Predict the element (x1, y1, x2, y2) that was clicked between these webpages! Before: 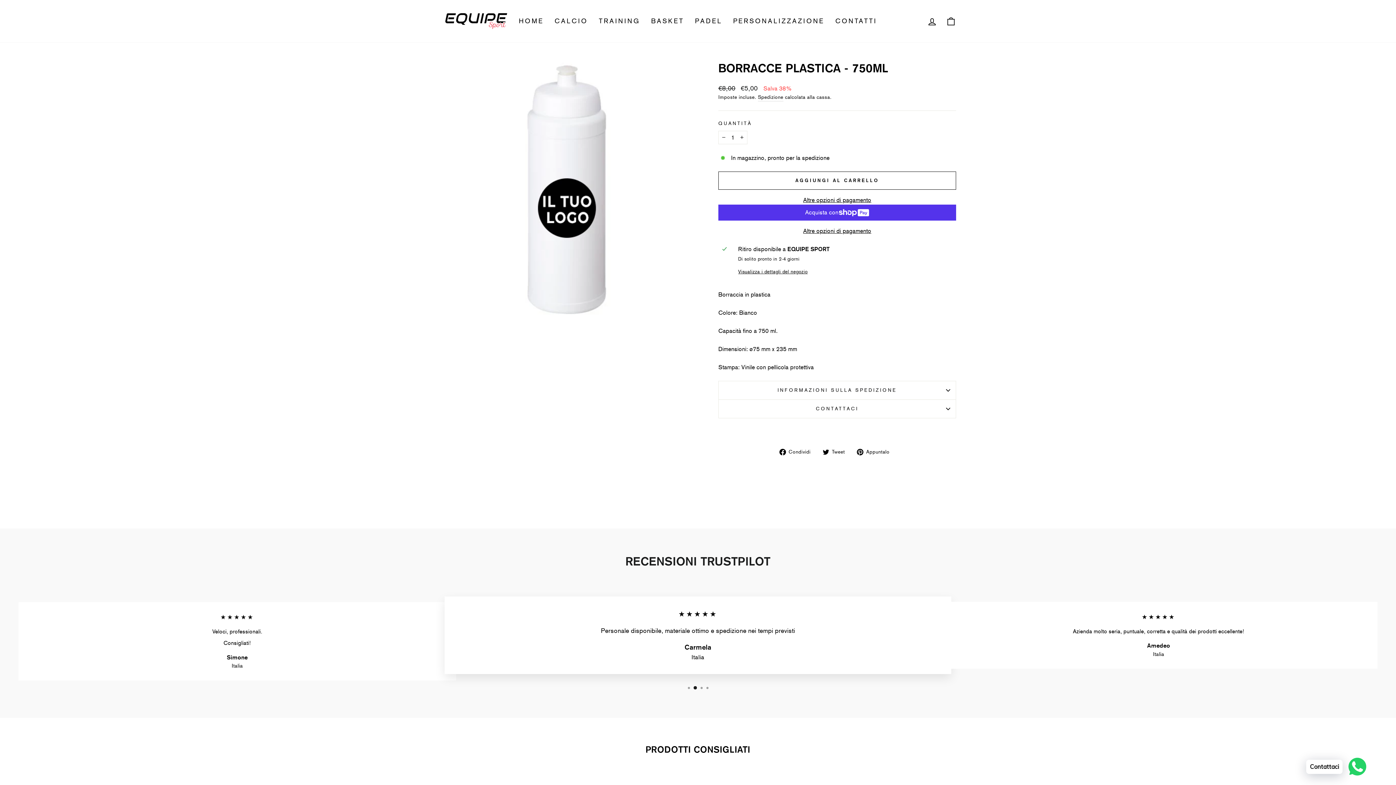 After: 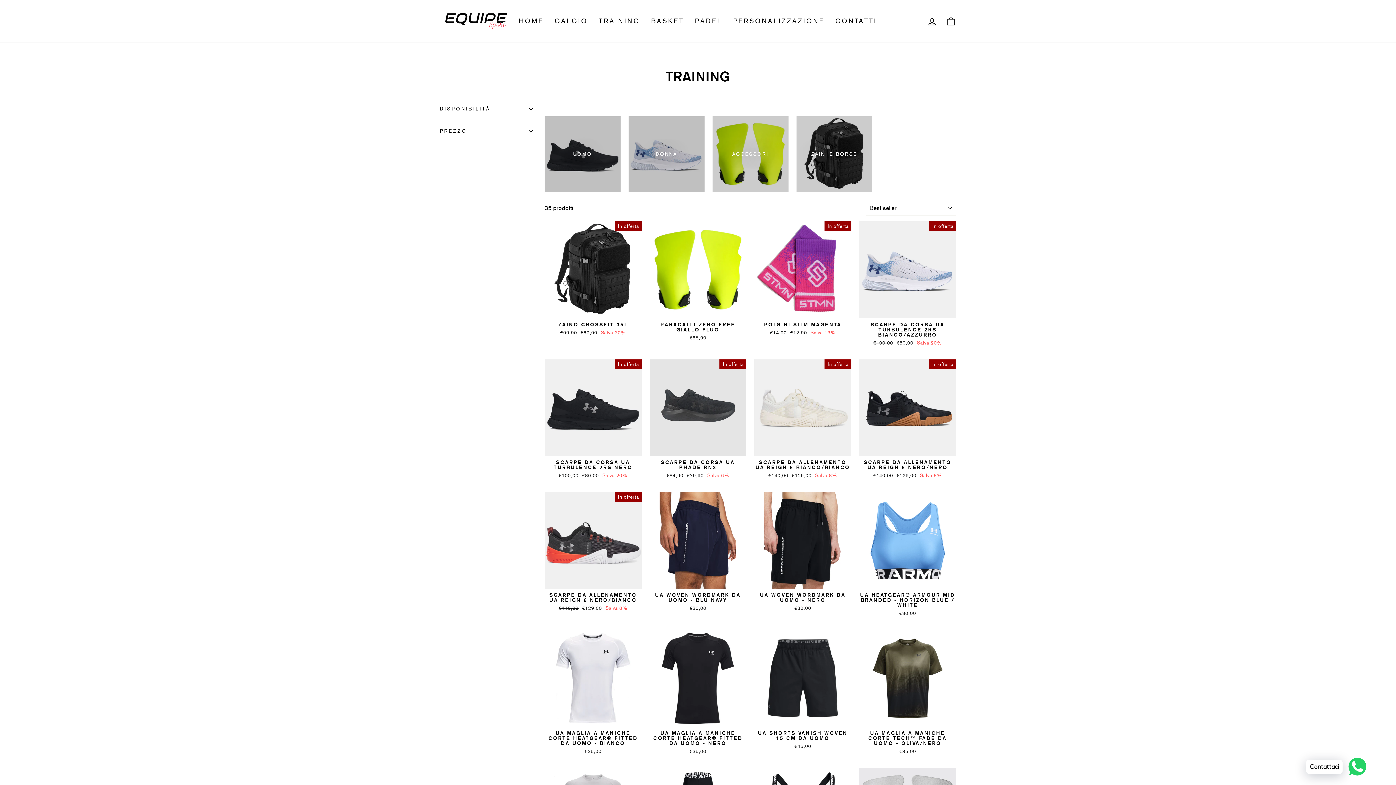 Action: bbox: (593, 13, 645, 29) label: TRAINING